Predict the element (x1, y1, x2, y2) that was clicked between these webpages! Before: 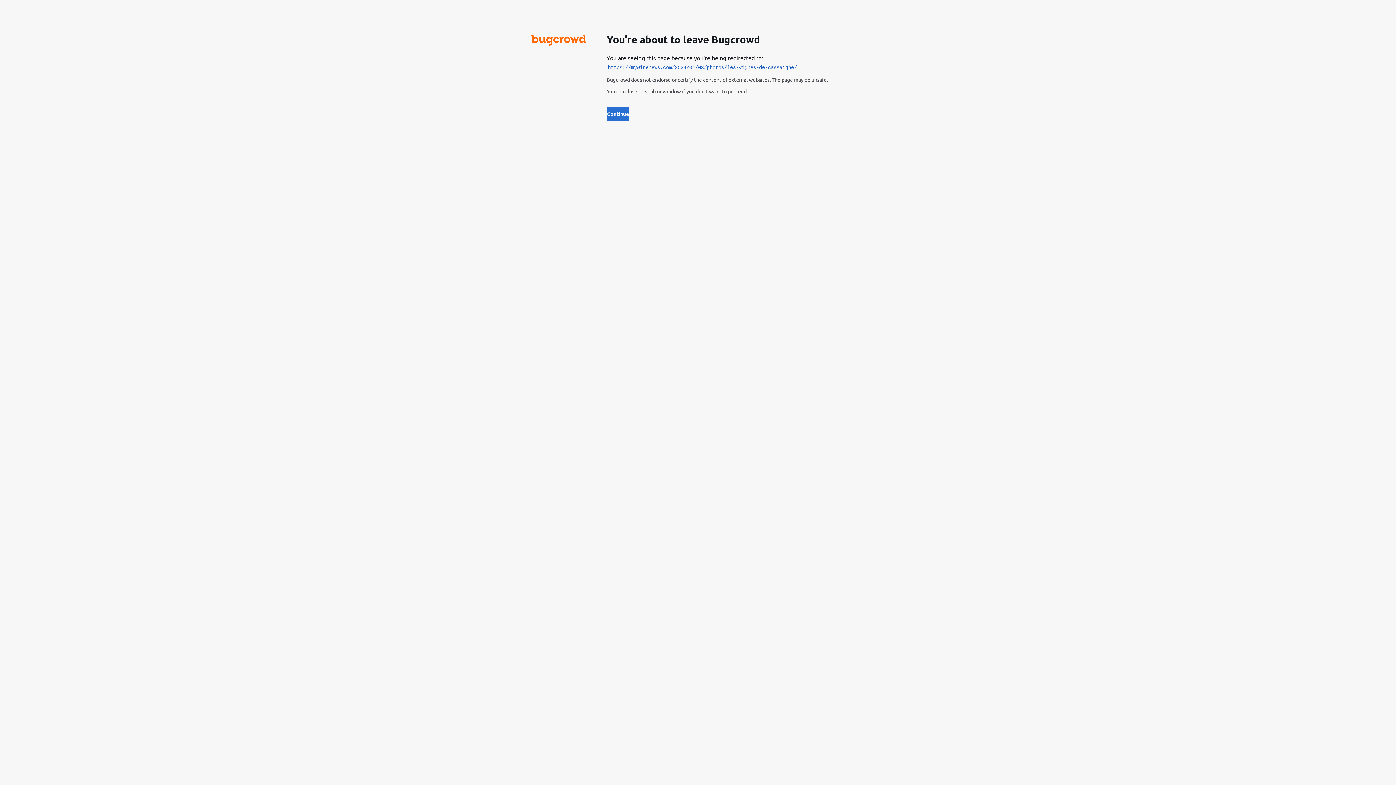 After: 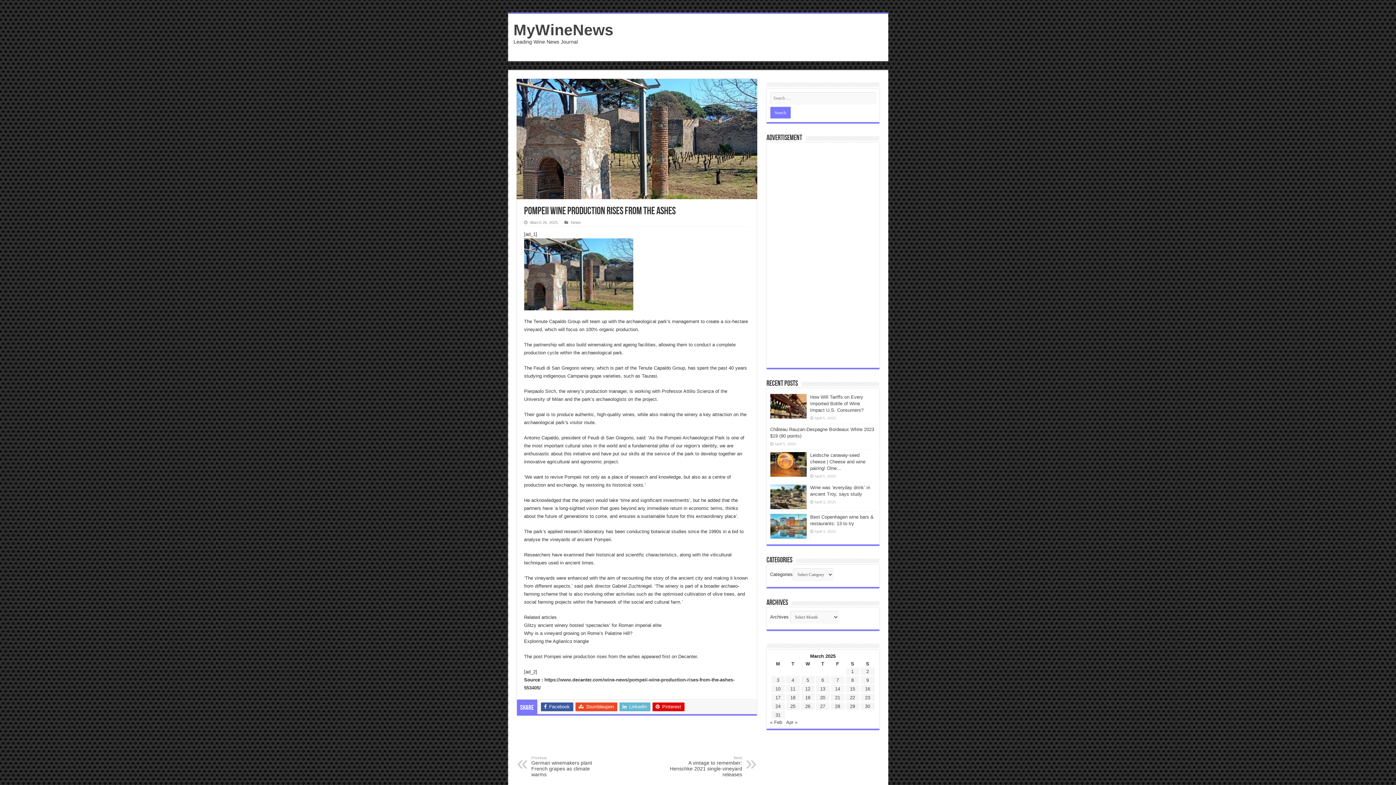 Action: label: Continue bbox: (606, 106, 629, 121)